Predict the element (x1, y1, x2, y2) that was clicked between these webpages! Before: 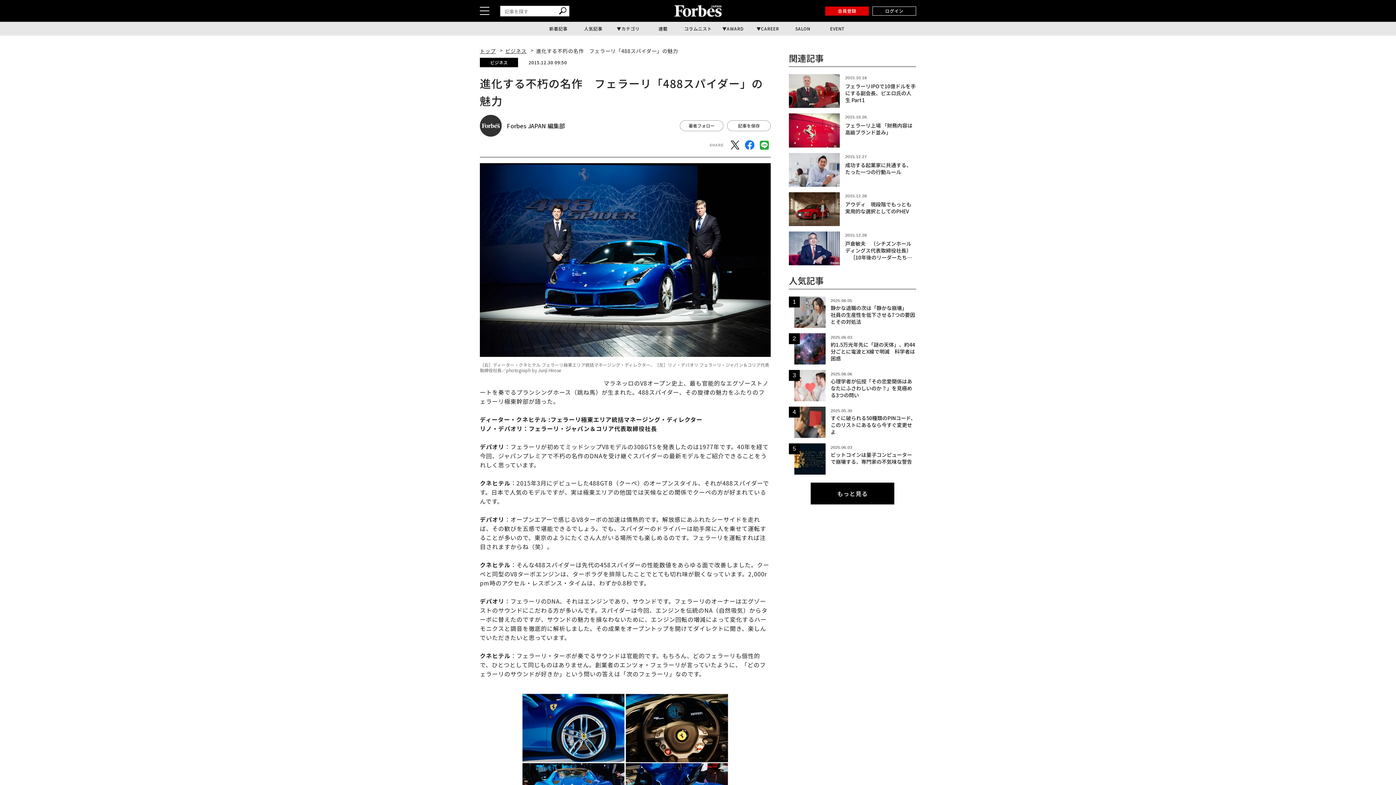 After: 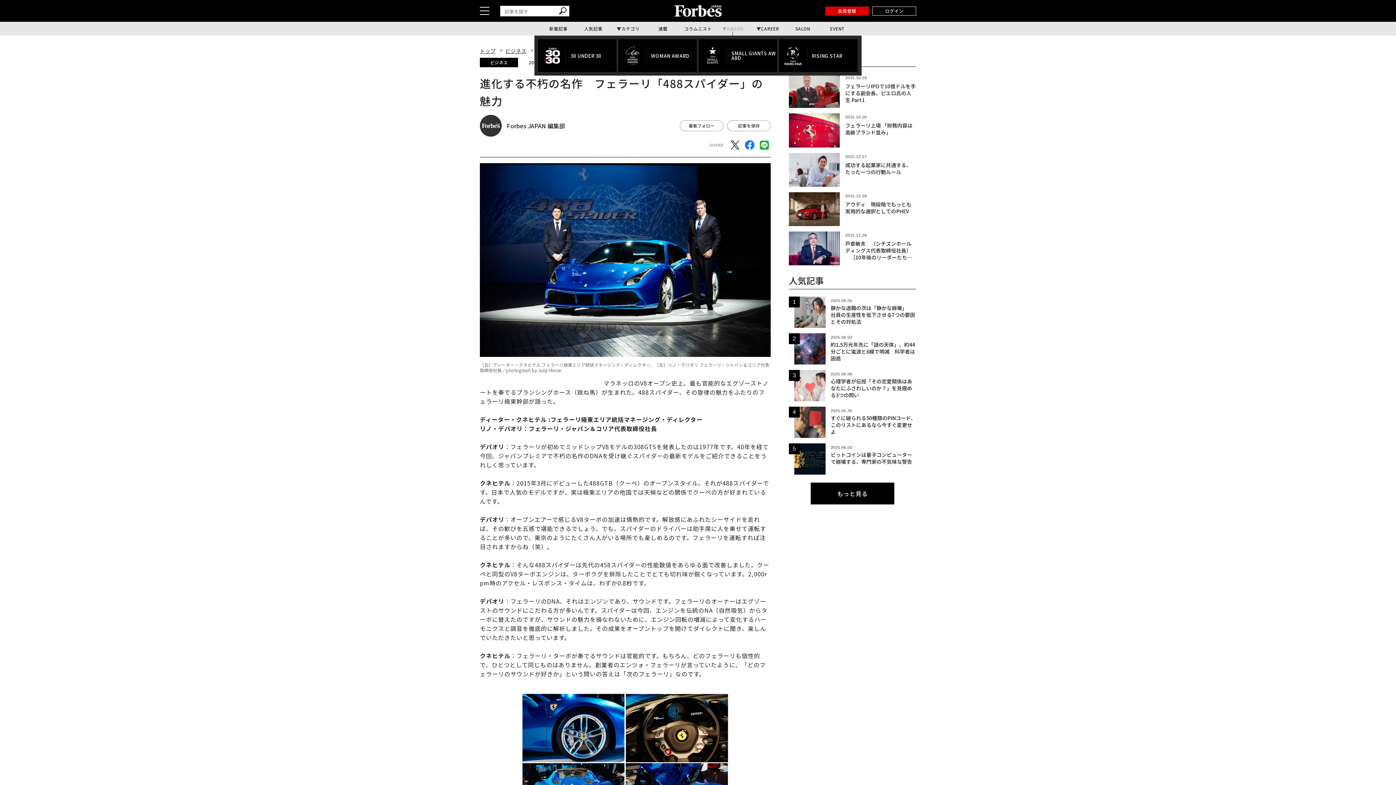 Action: bbox: (715, 21, 750, 35) label: AWARD